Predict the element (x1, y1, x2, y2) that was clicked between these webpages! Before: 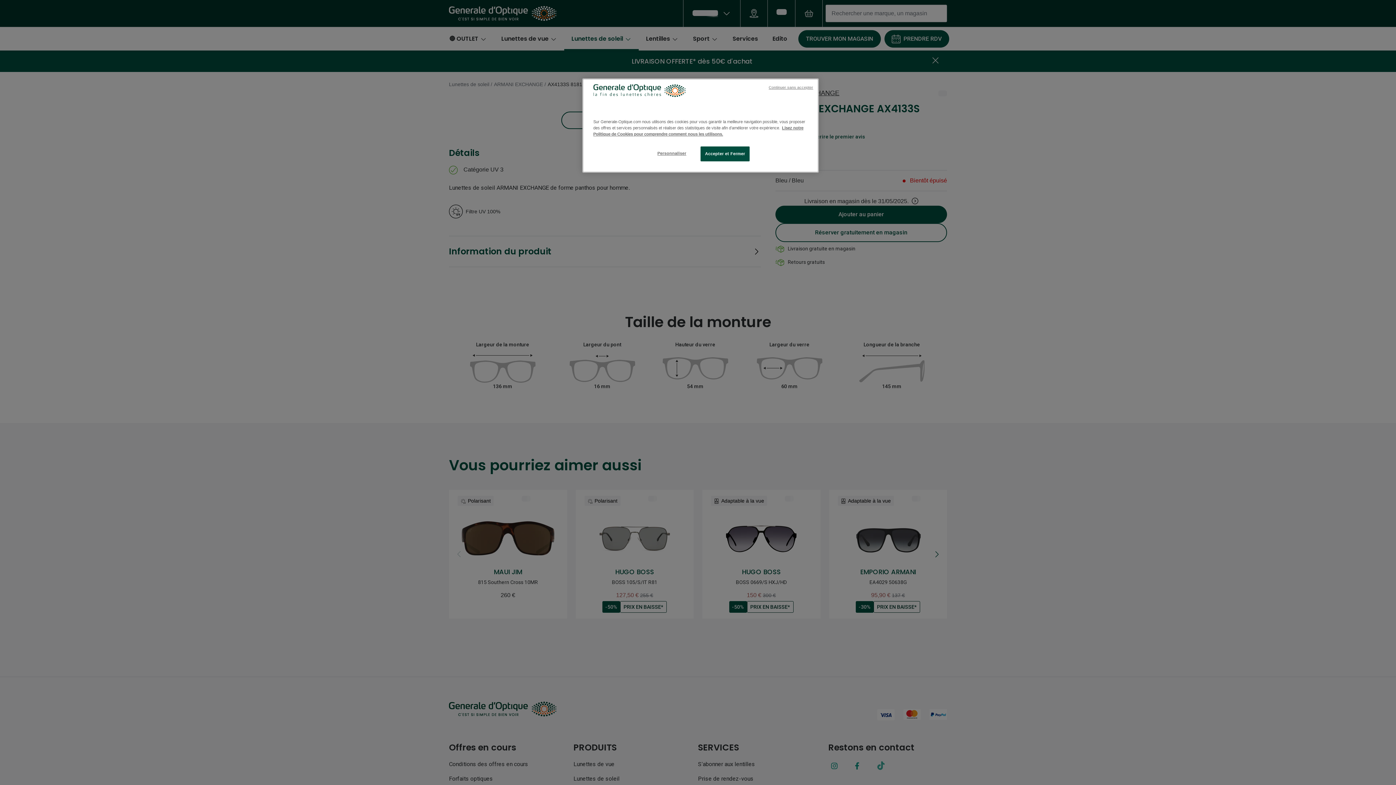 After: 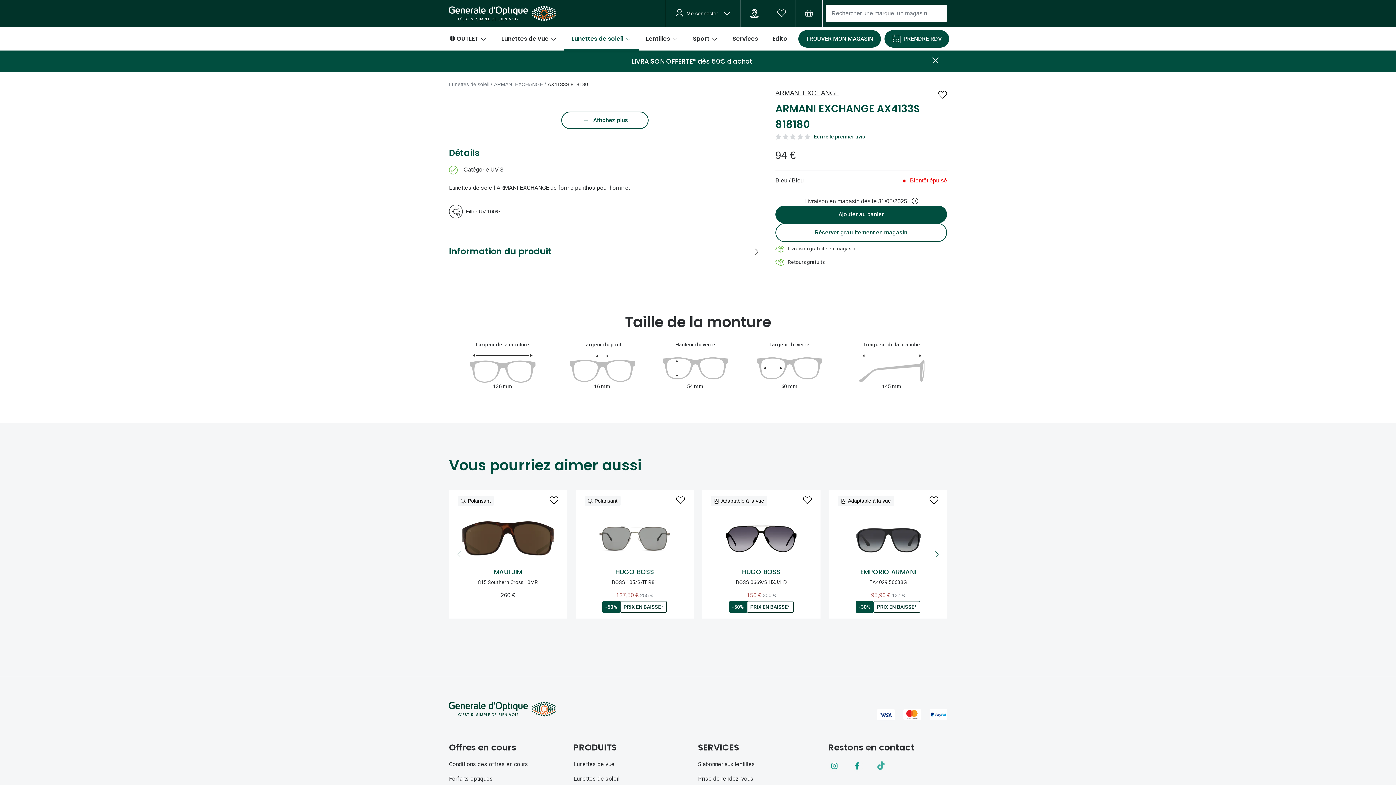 Action: bbox: (768, 84, 813, 90) label: Continuer sans accepter